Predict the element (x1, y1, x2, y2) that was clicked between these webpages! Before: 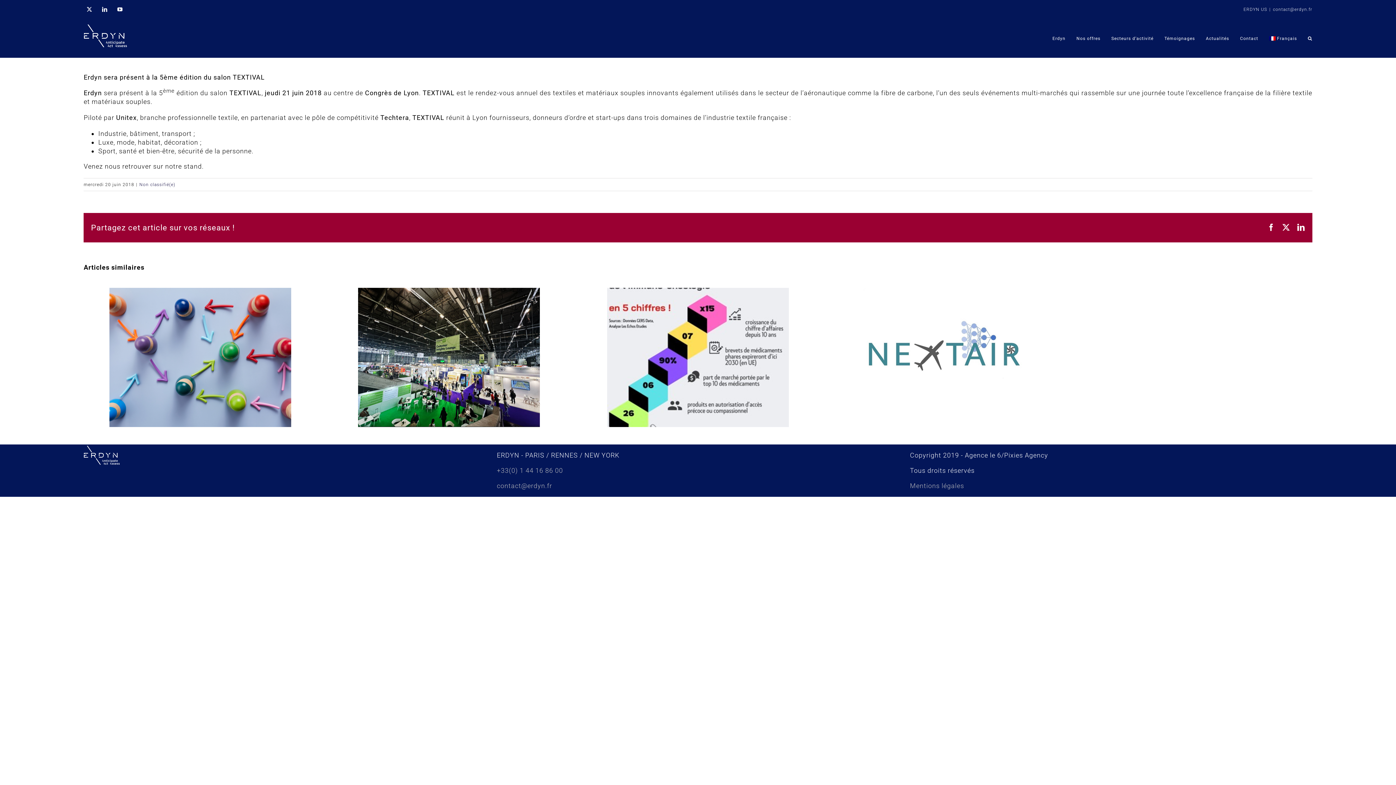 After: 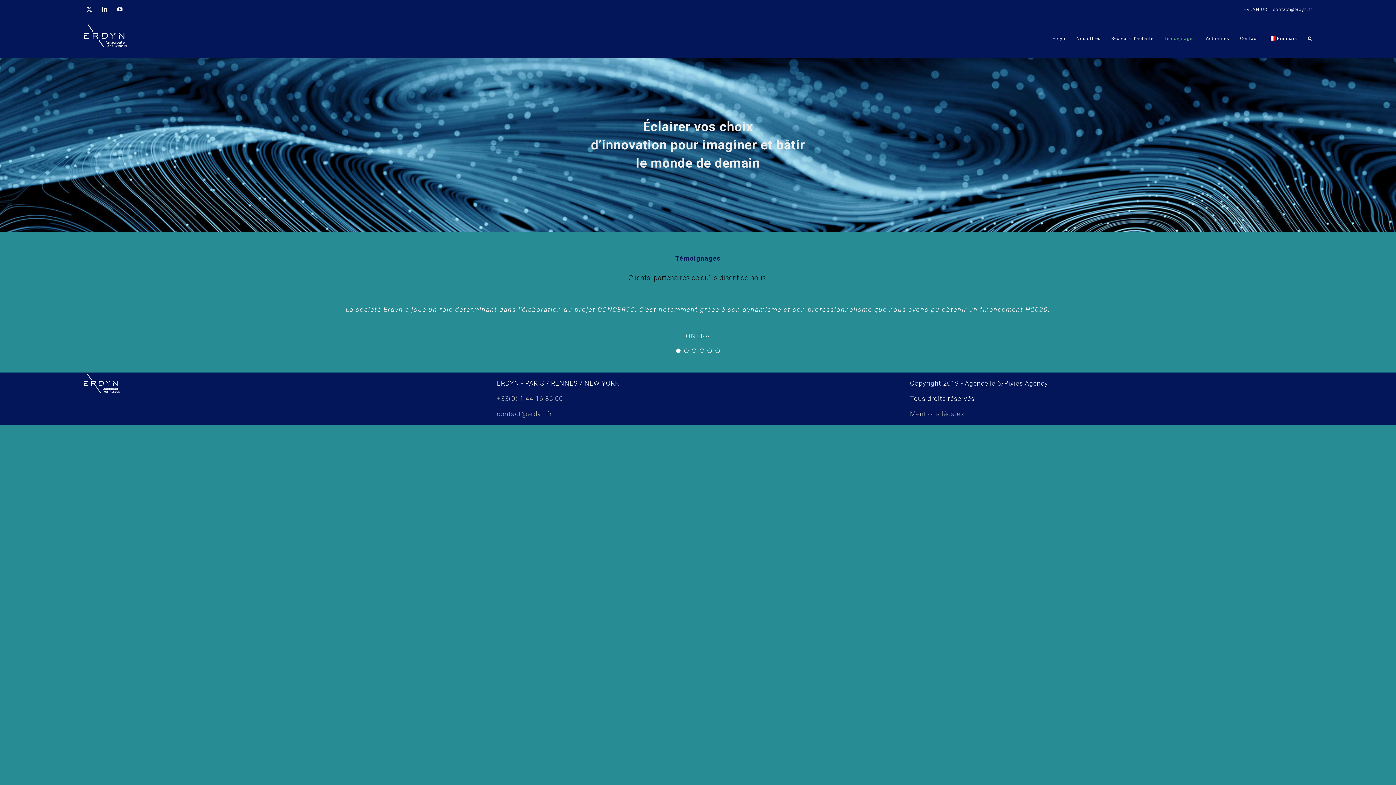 Action: label: Témoignages bbox: (1164, 19, 1195, 57)